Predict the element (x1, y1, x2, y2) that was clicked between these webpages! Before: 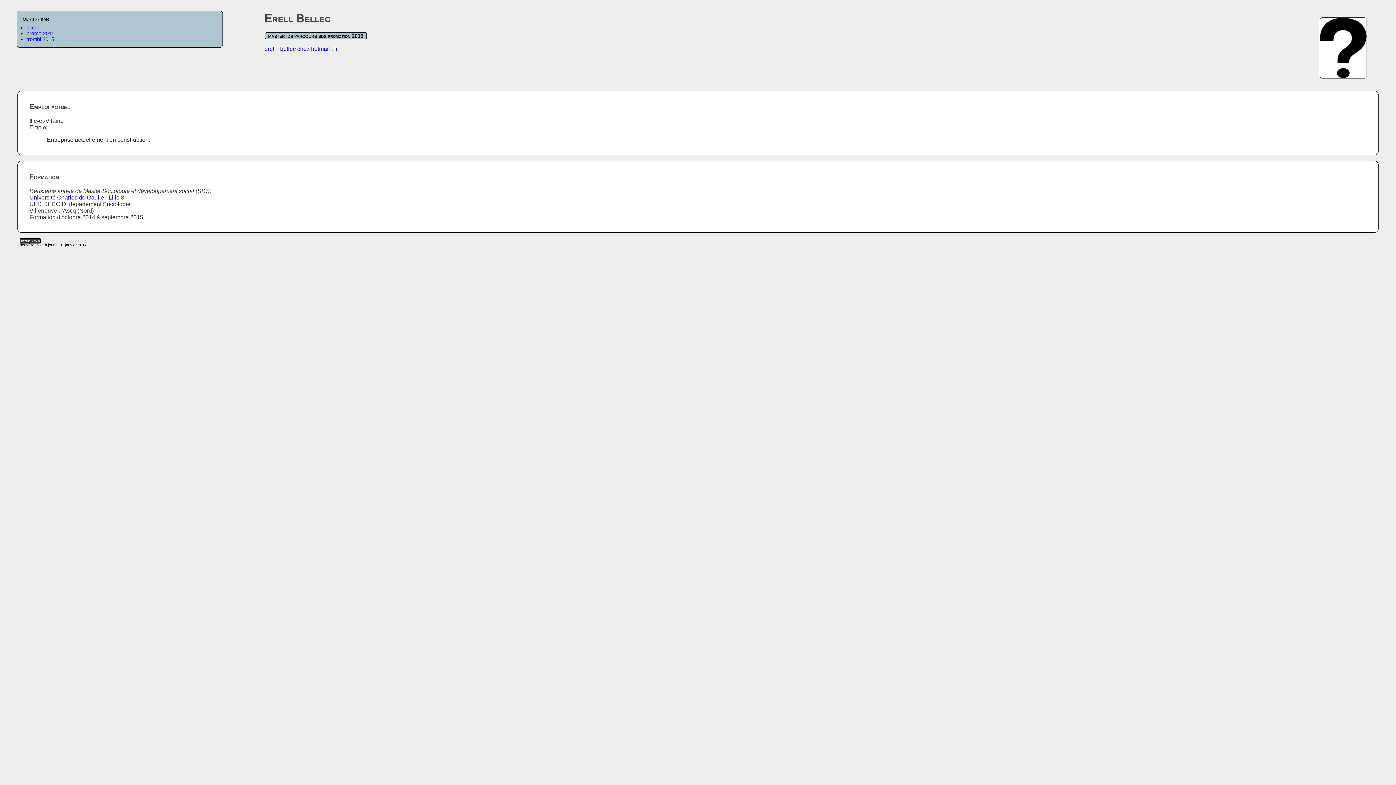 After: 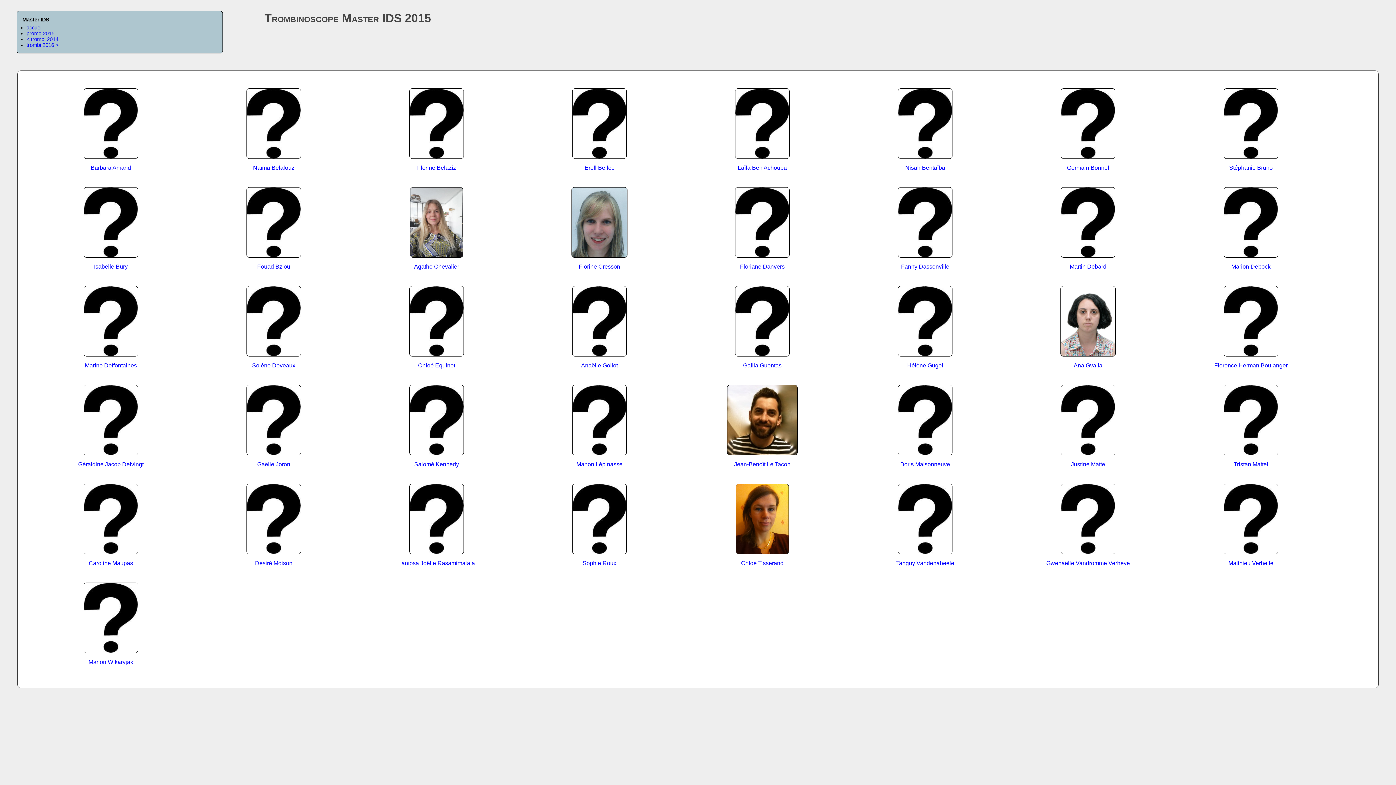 Action: bbox: (26, 36, 54, 42) label: trombi 2015